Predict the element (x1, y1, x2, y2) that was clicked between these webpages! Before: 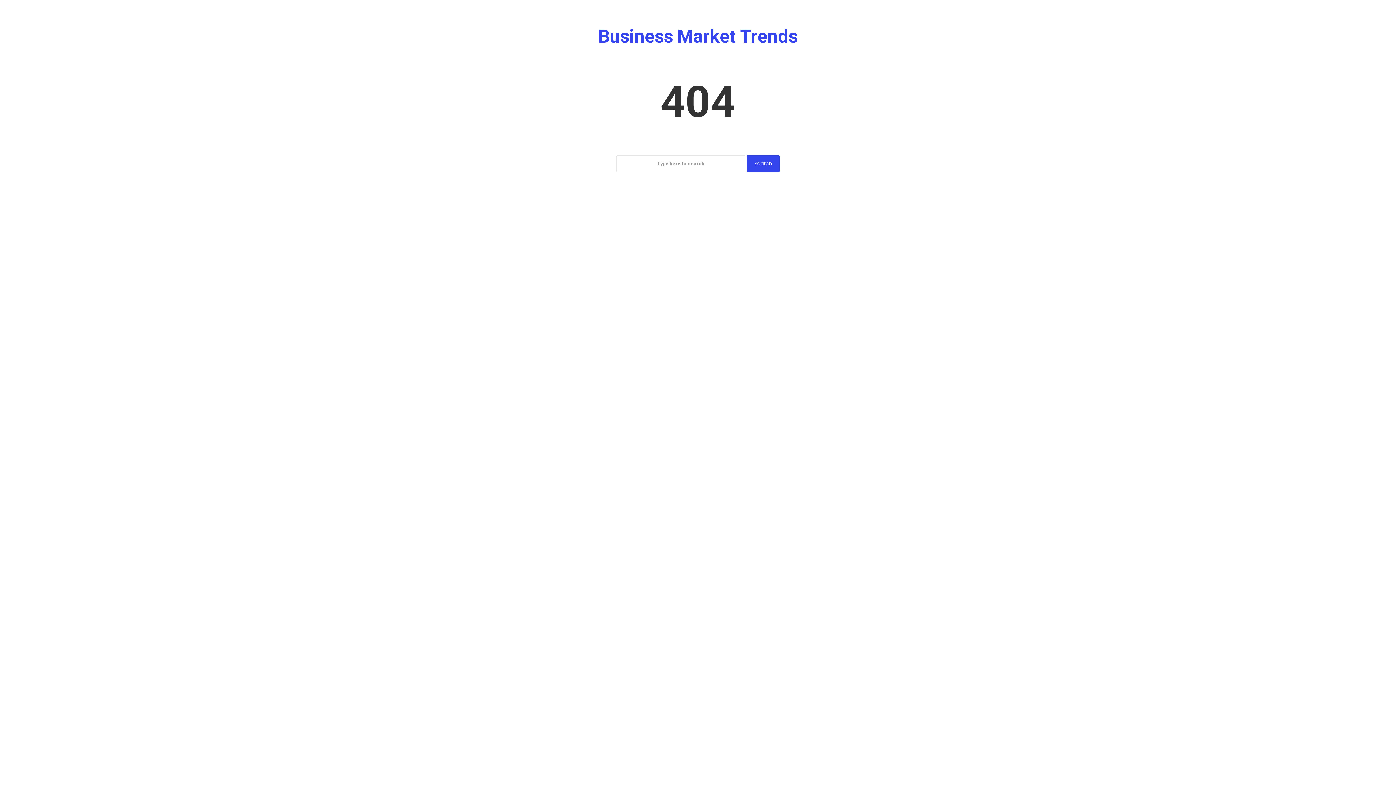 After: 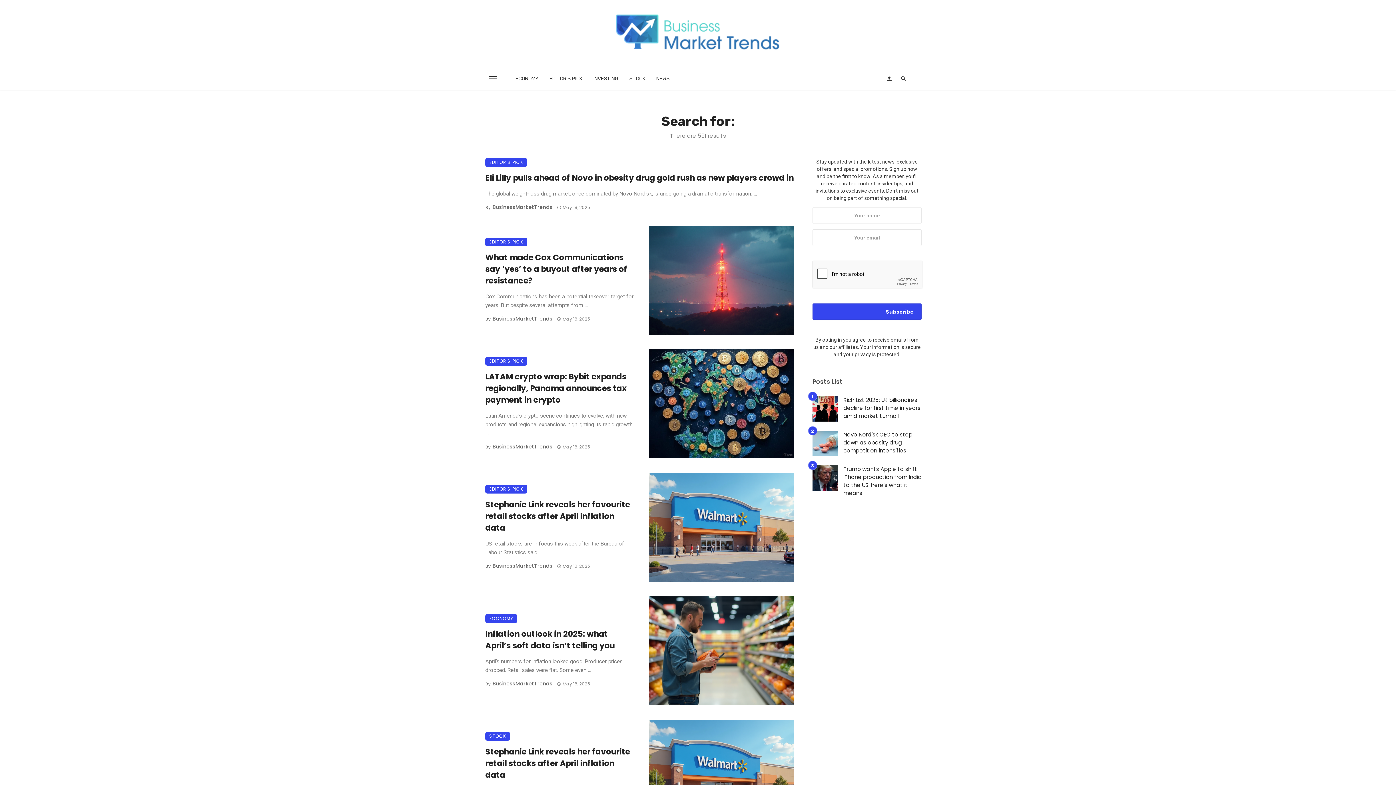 Action: bbox: (746, 155, 780, 172) label: Search